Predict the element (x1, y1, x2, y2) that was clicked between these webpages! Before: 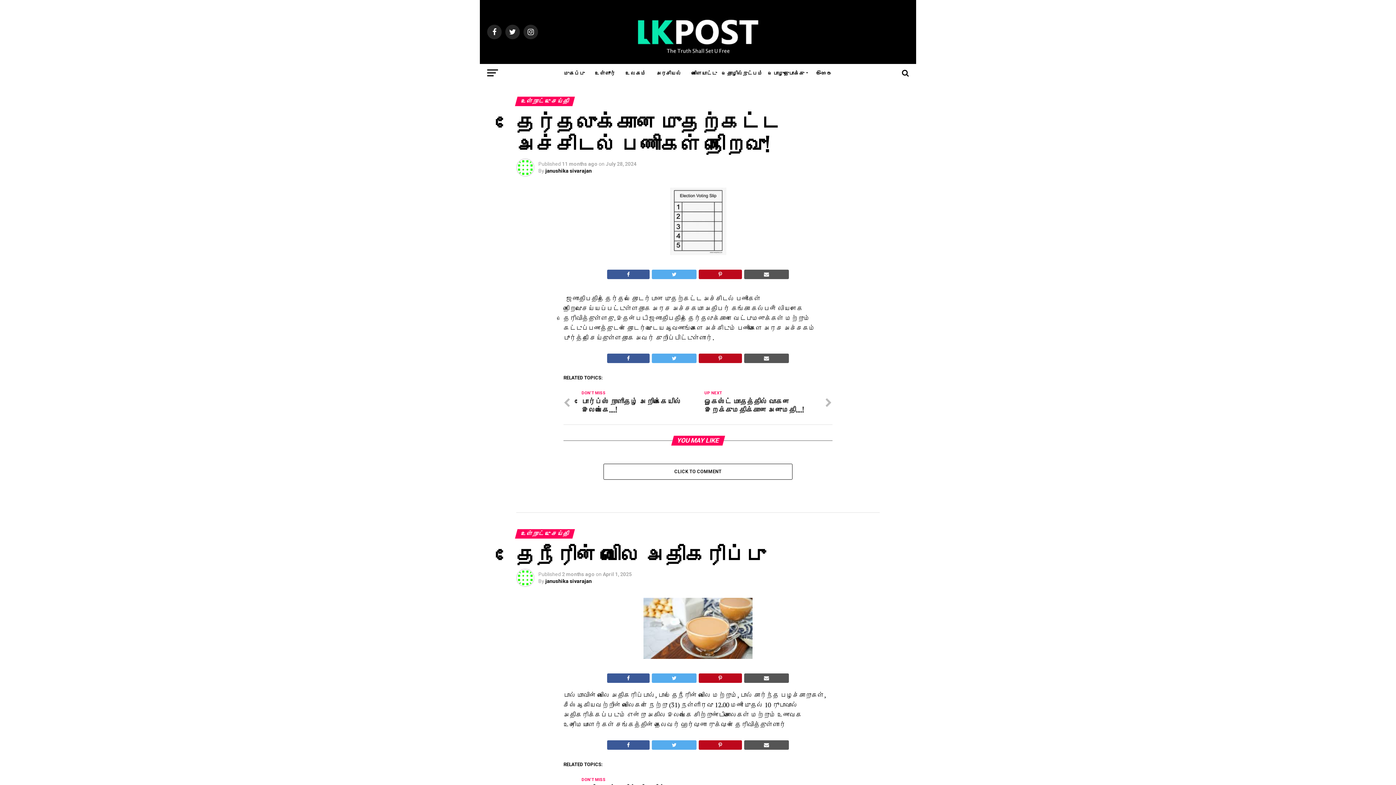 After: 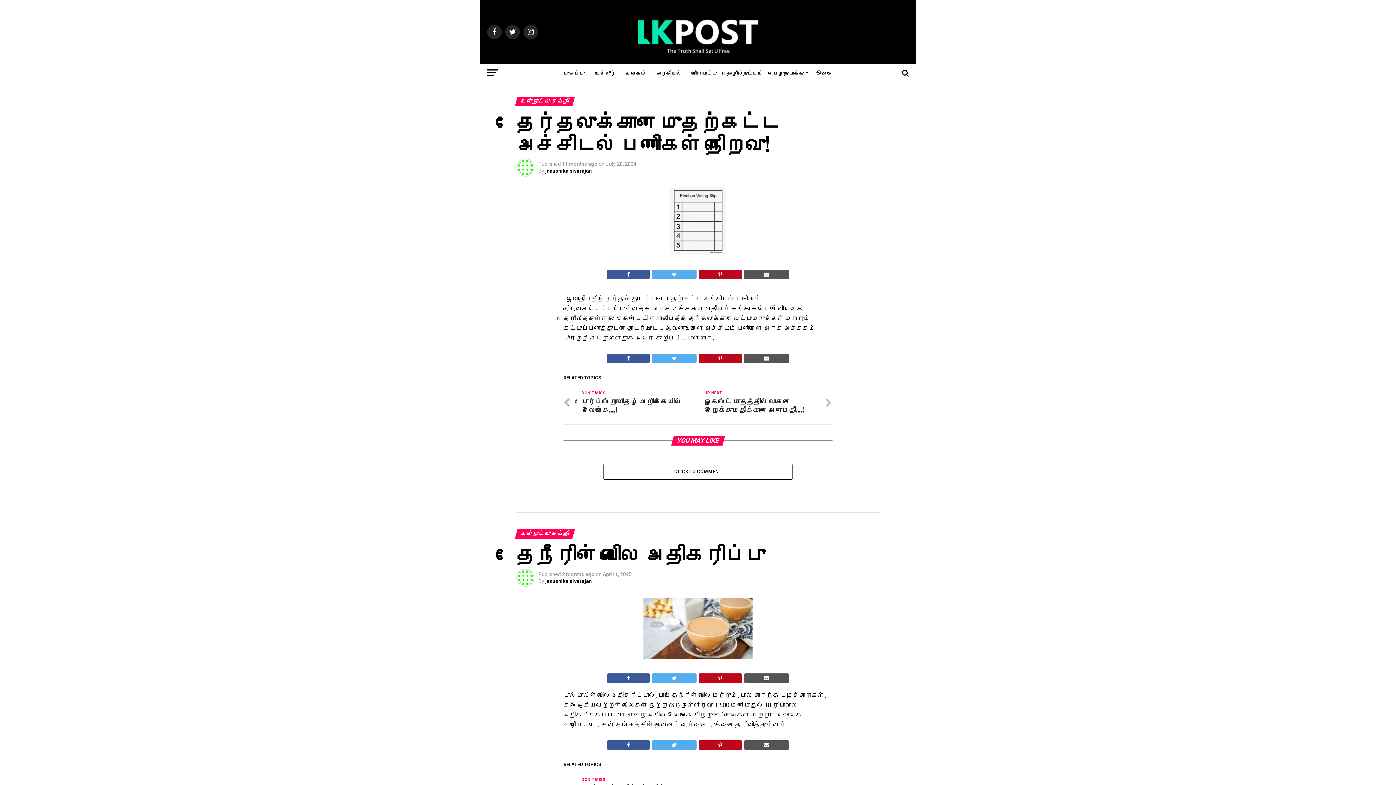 Action: bbox: (652, 740, 696, 750)